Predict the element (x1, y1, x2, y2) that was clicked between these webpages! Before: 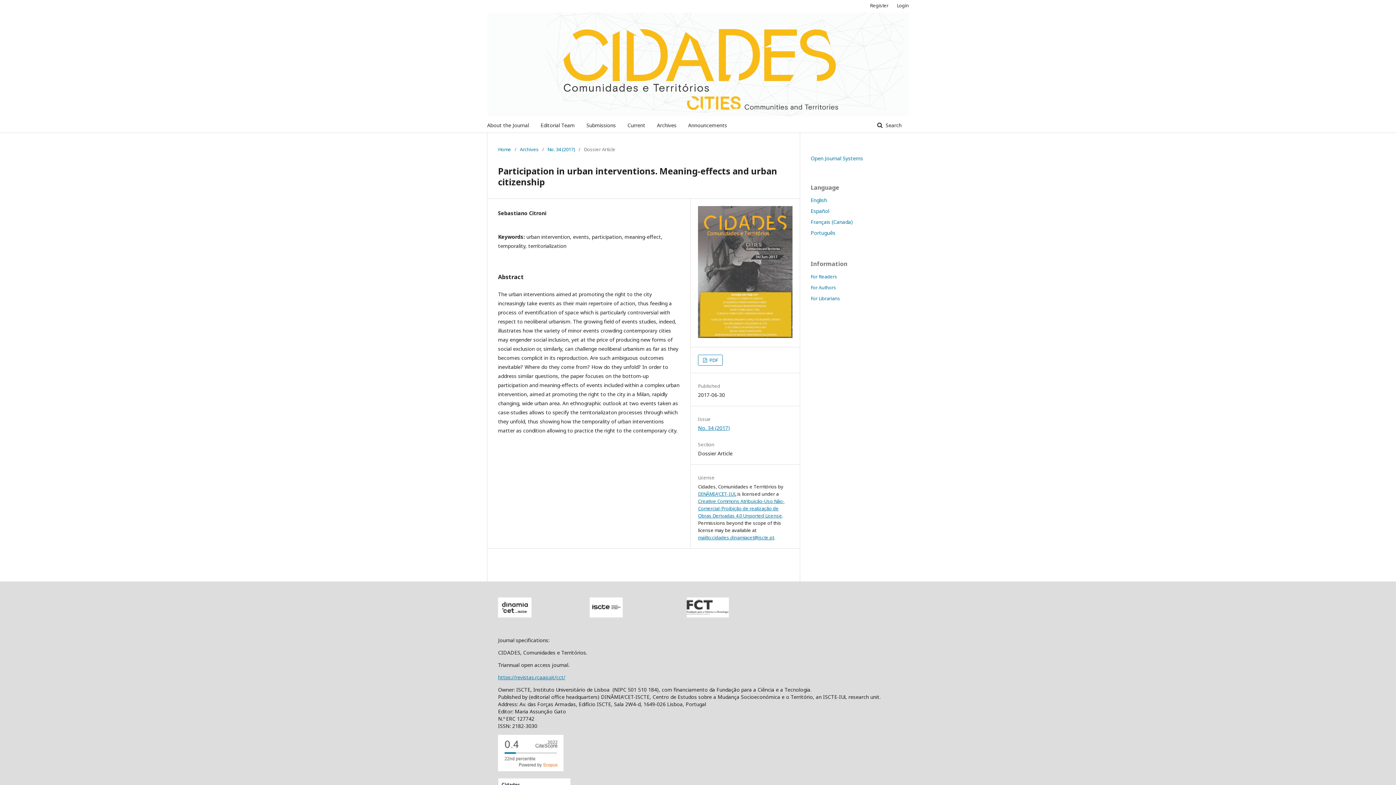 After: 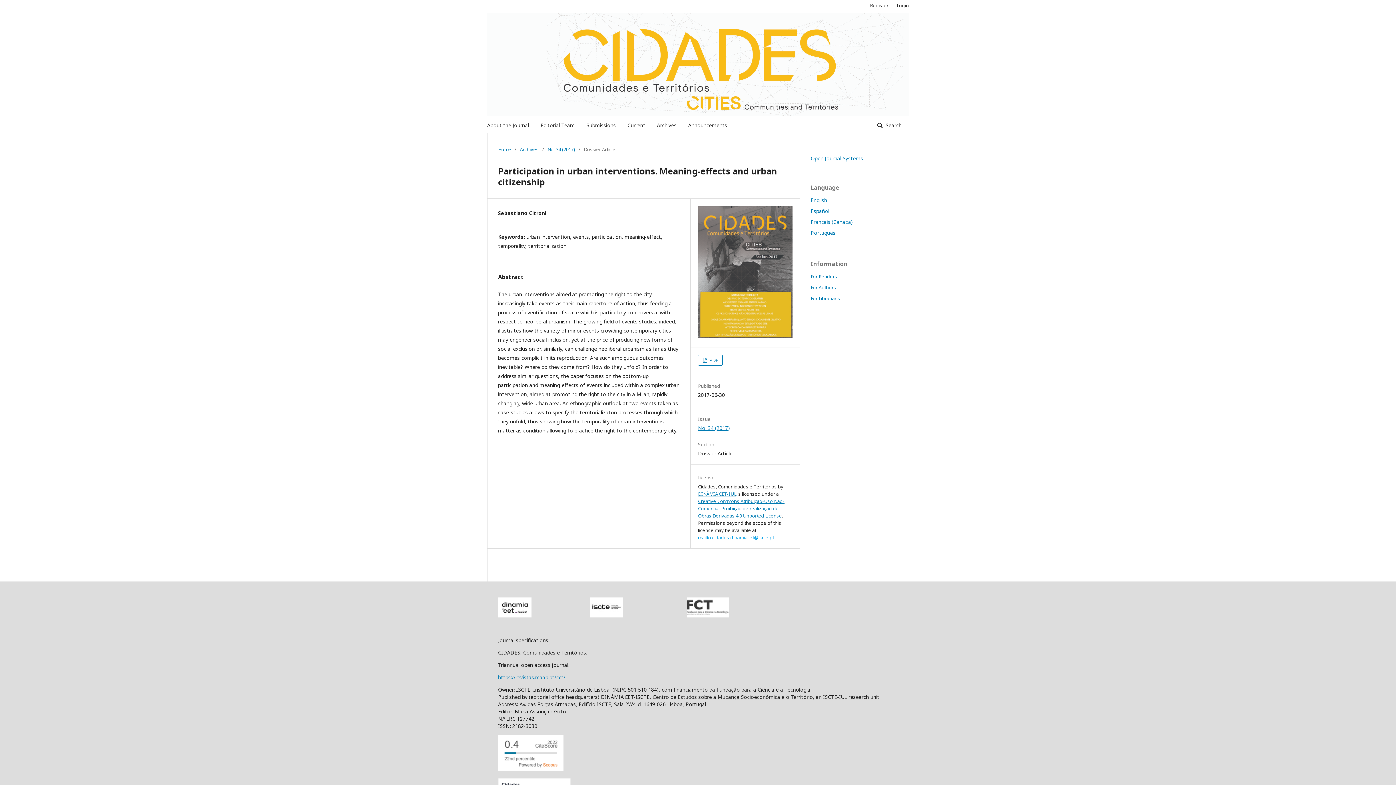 Action: bbox: (698, 534, 774, 541) label: mailto:cidades.dinamiacet@iscte.pt